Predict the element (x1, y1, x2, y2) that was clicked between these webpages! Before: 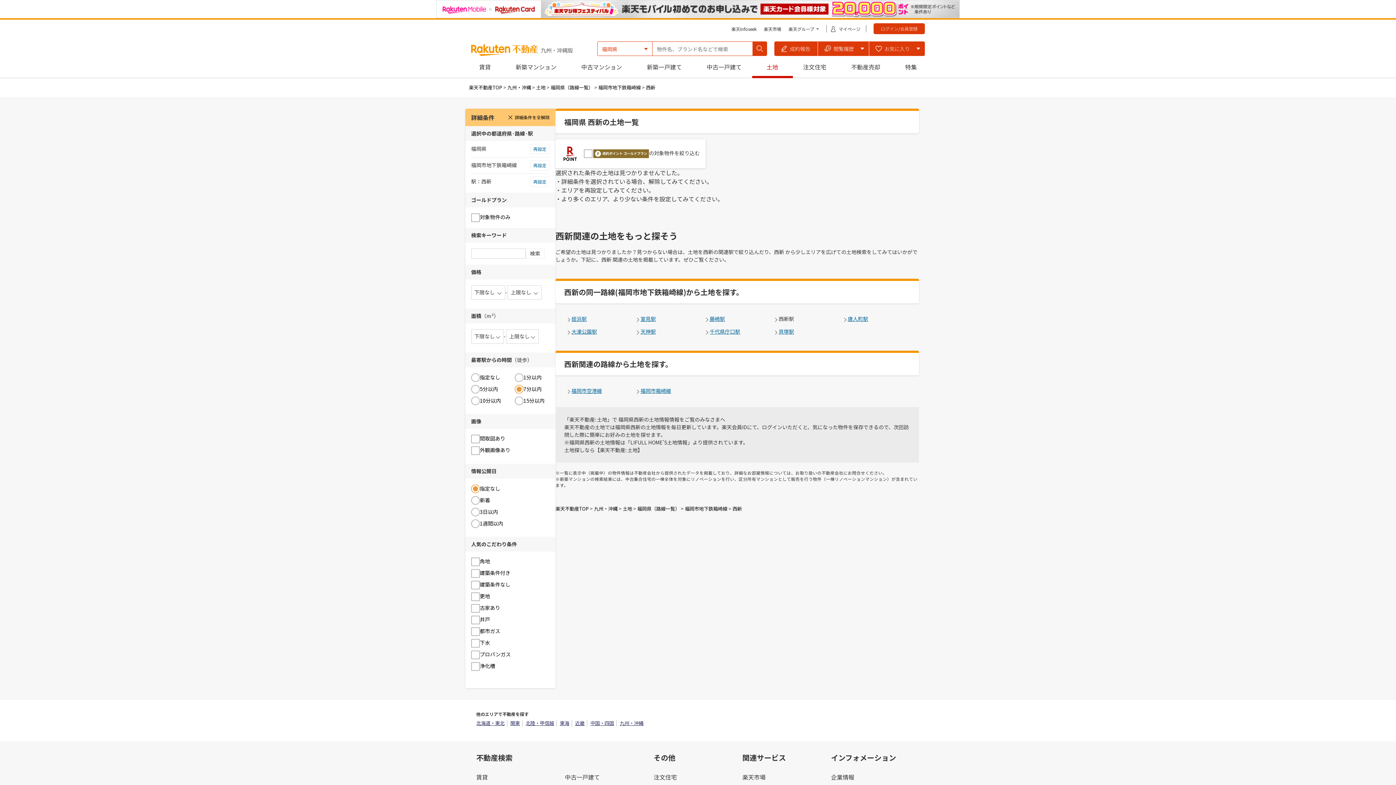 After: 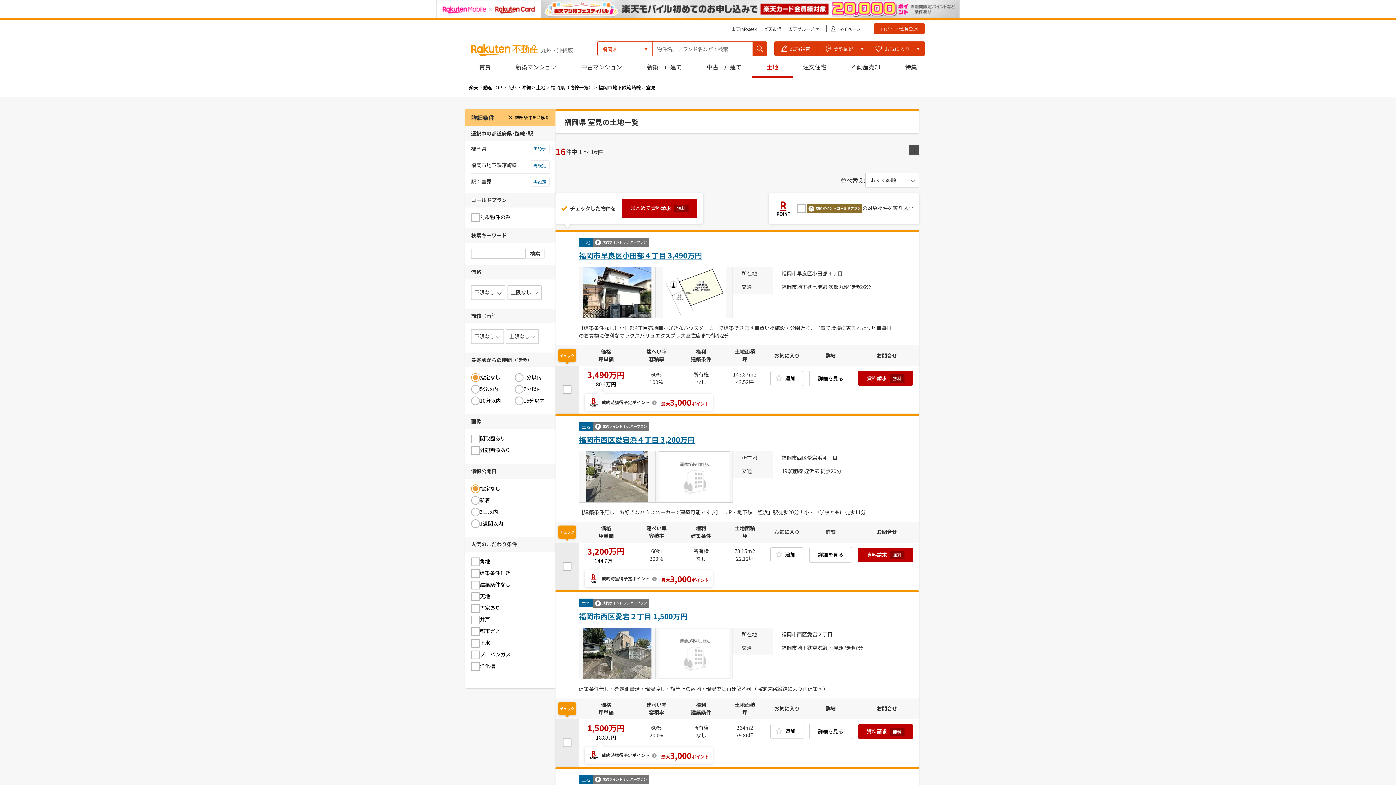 Action: label: 室見駅 bbox: (640, 315, 656, 322)